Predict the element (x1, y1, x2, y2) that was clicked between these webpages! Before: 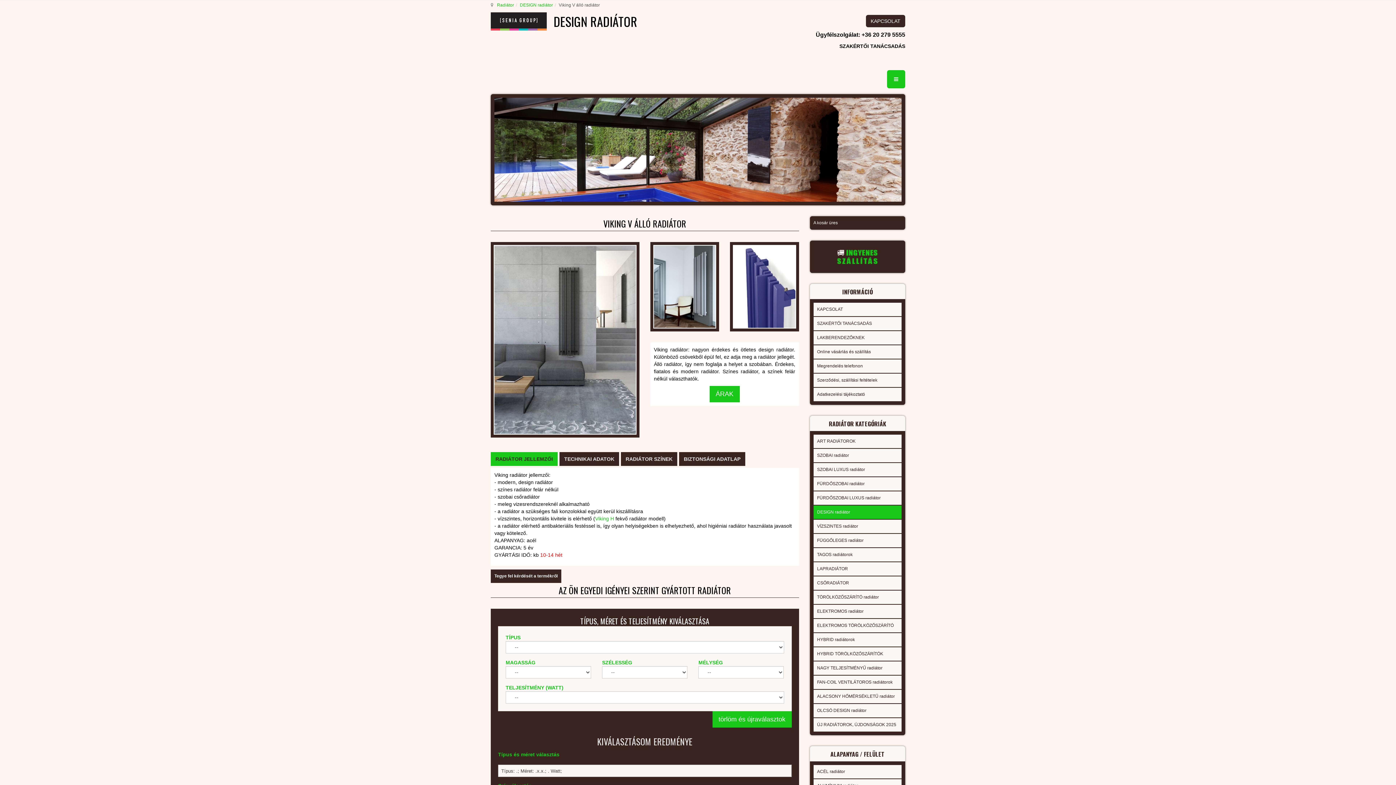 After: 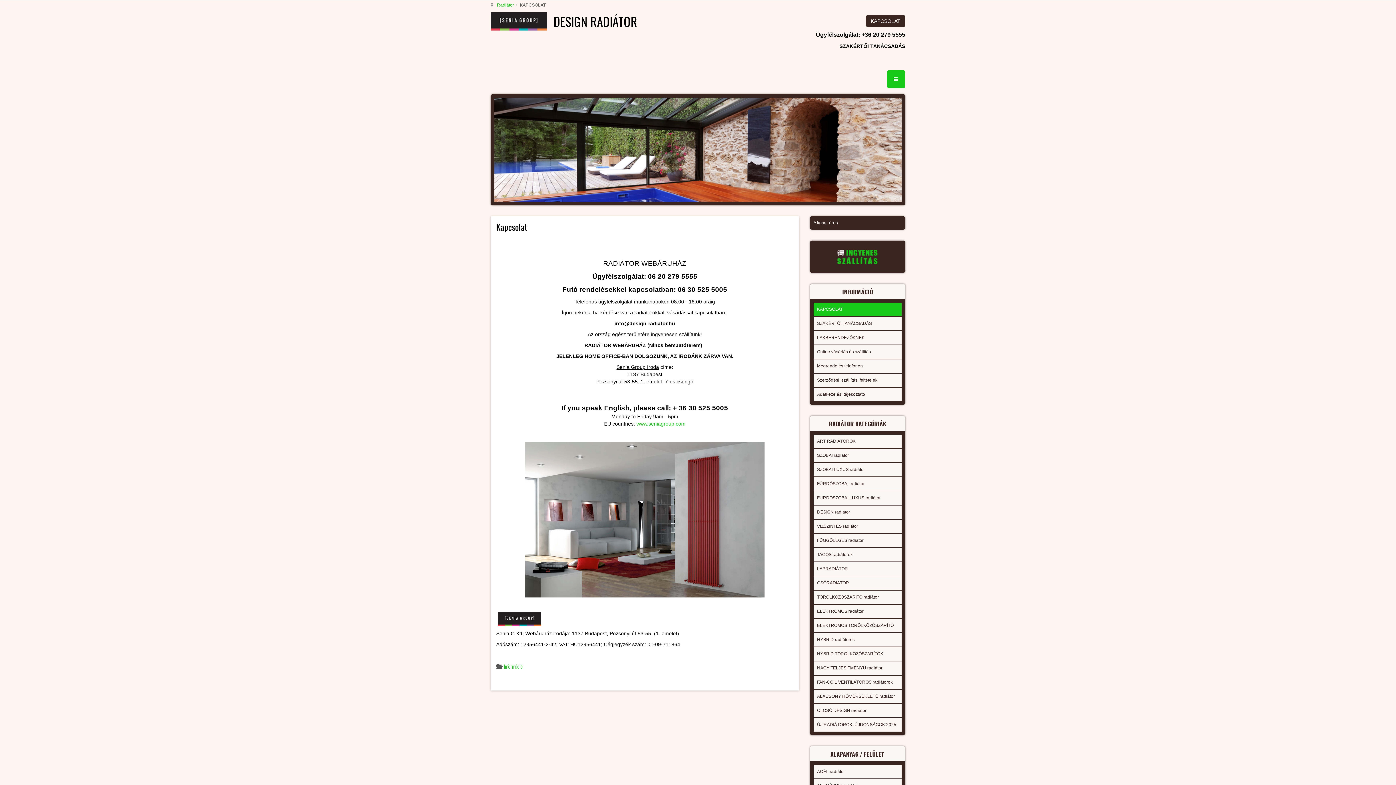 Action: label: KAPCSOLAT bbox: (813, 302, 901, 316)